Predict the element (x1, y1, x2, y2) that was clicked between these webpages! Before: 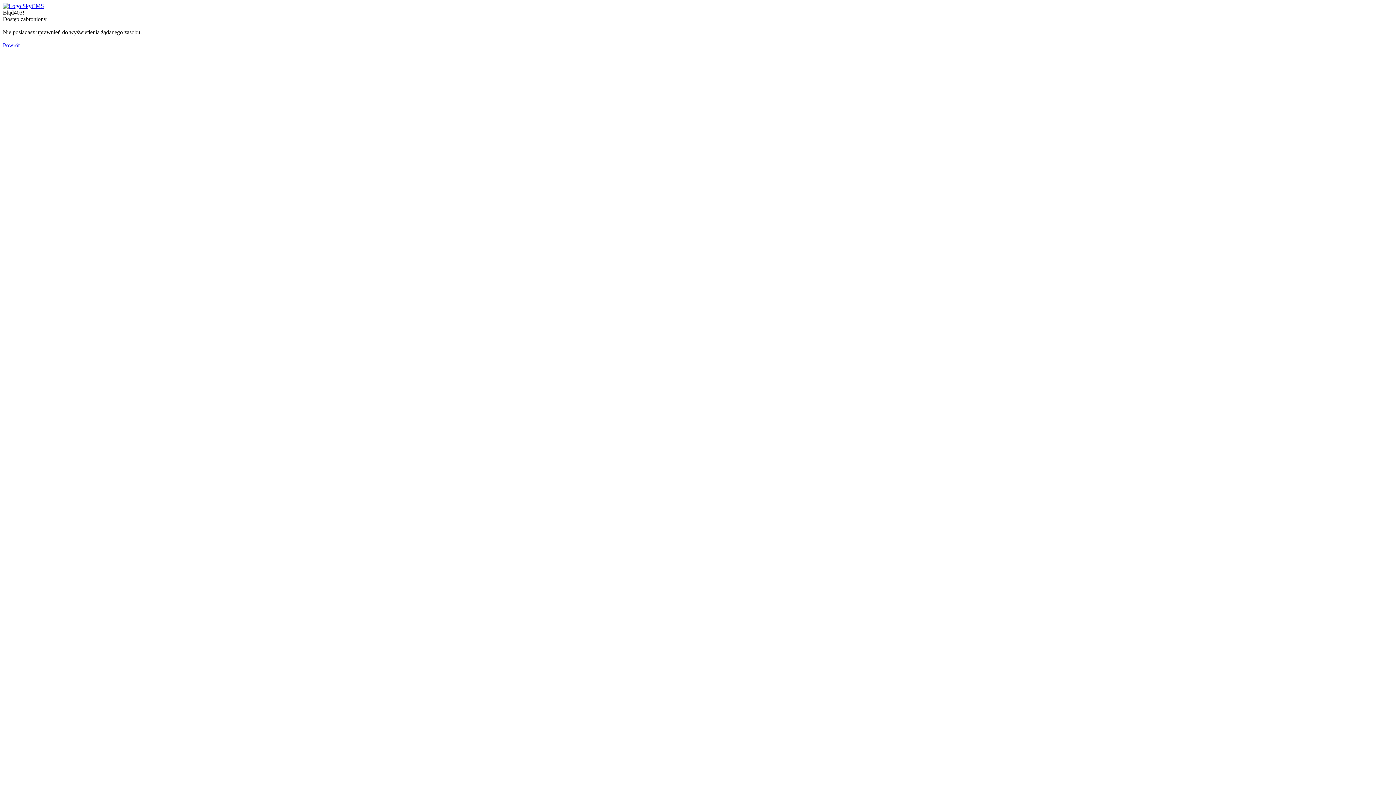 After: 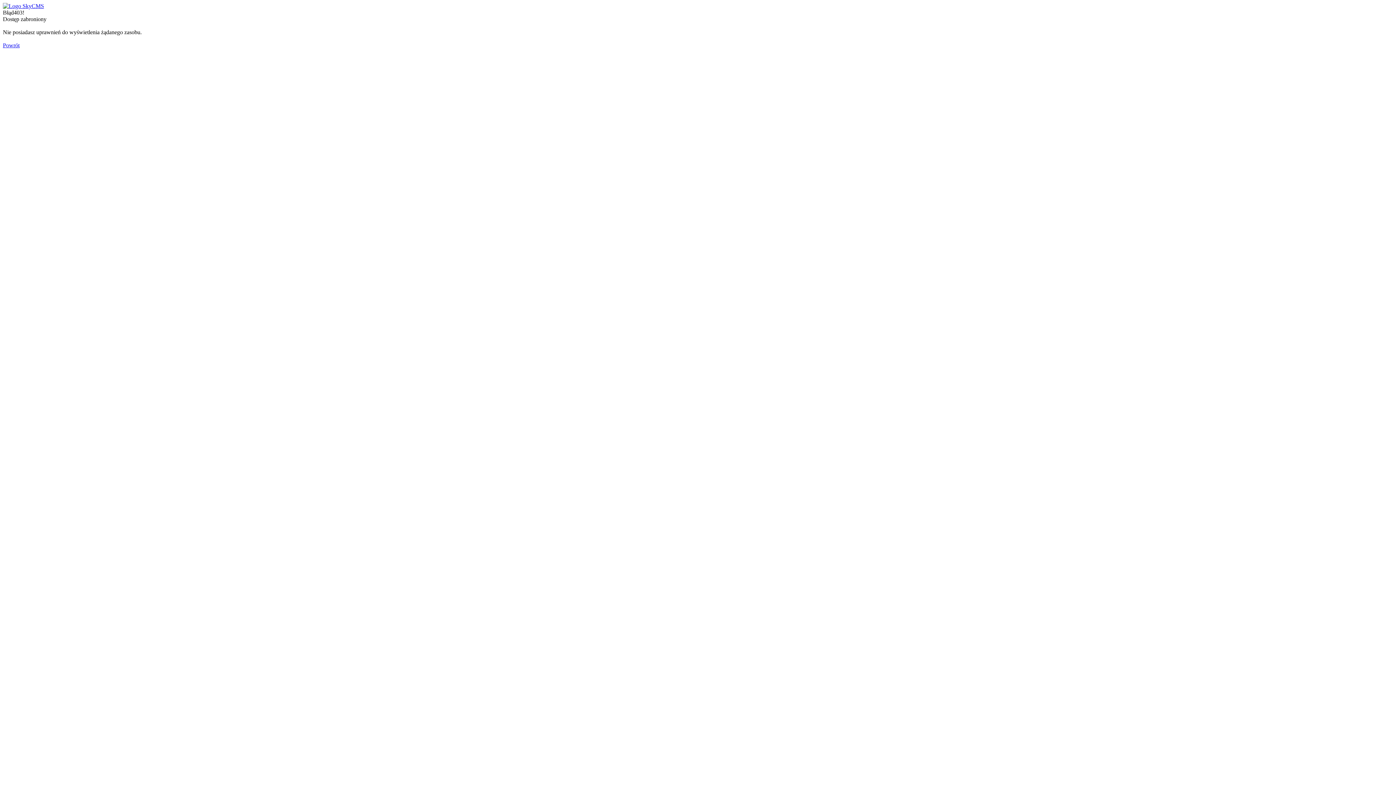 Action: label: Powrót bbox: (2, 42, 19, 48)